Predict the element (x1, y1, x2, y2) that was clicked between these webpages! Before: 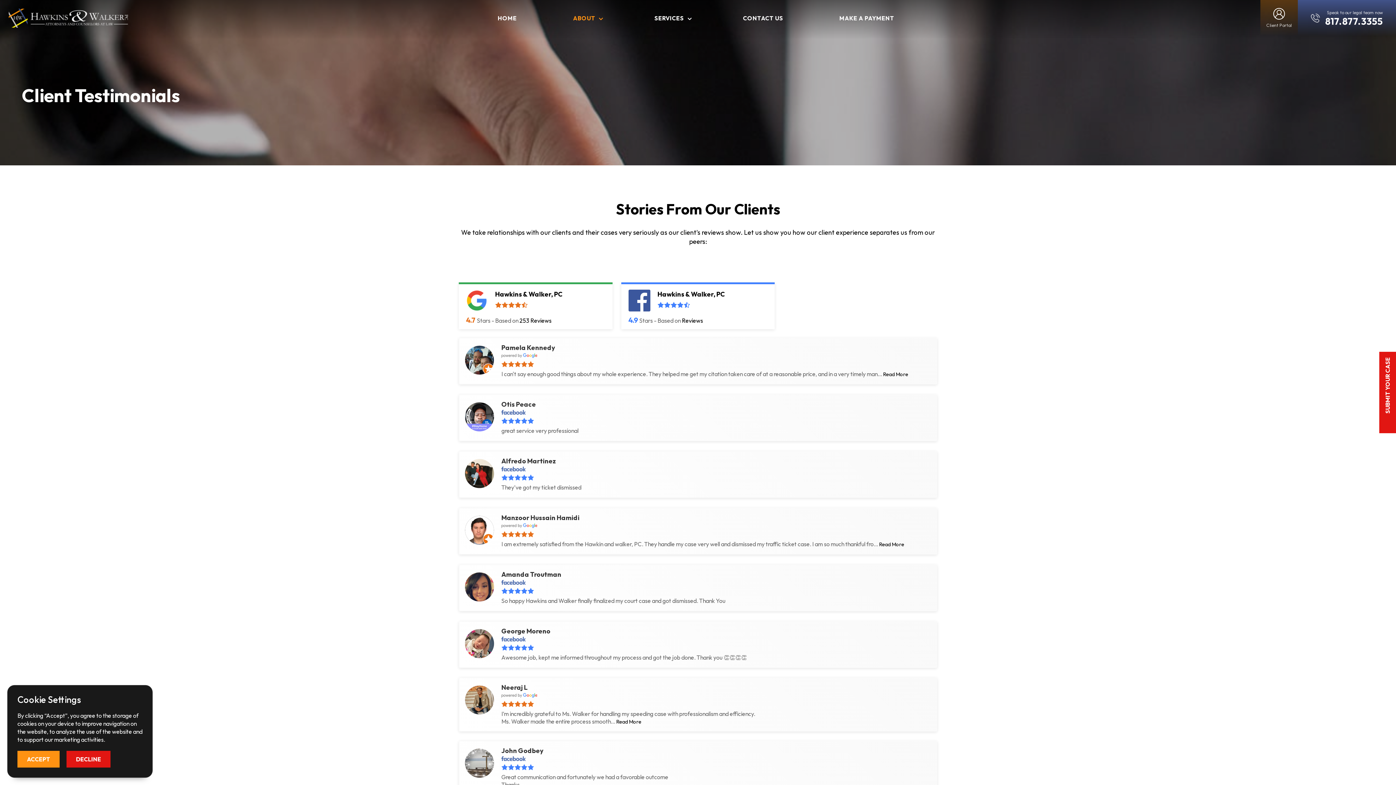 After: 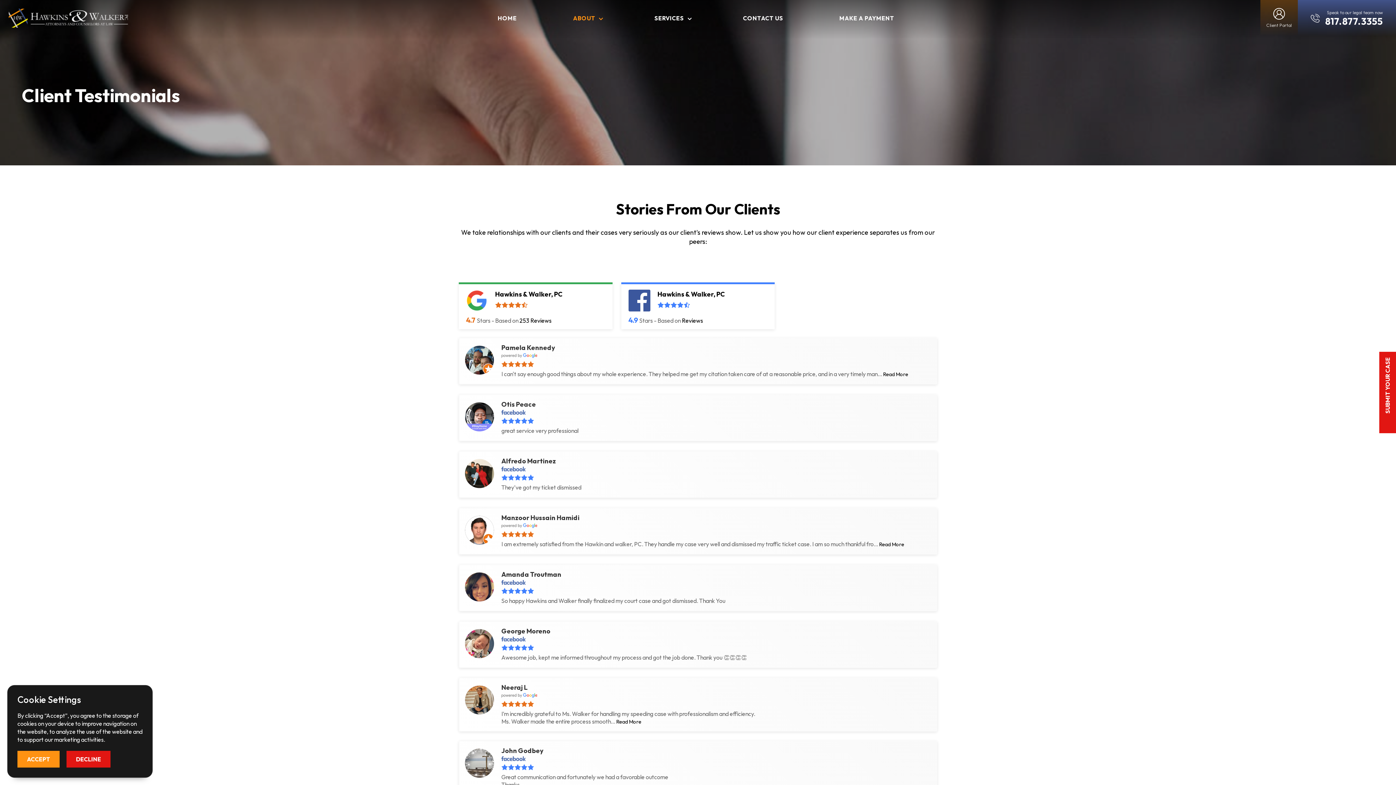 Action: bbox: (465, 756, 931, 761)